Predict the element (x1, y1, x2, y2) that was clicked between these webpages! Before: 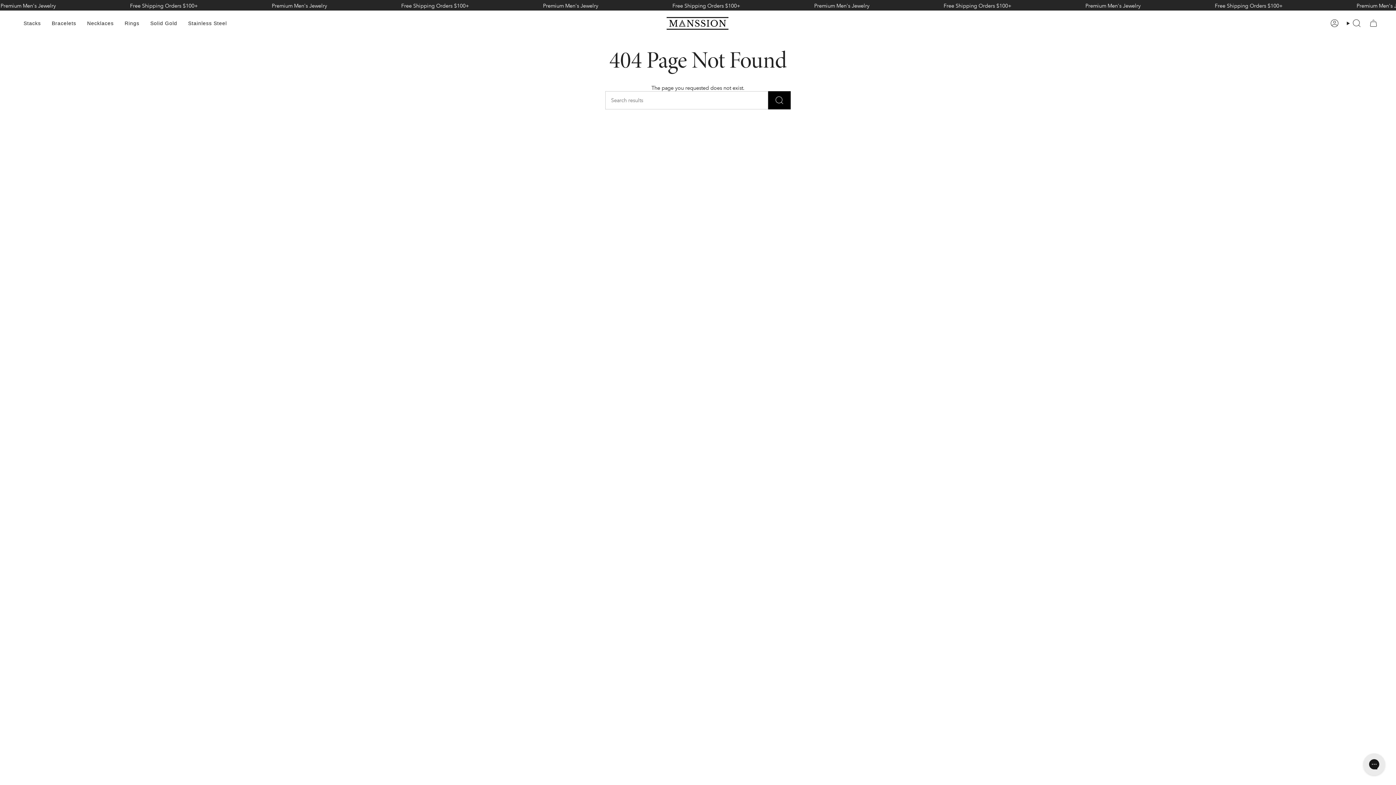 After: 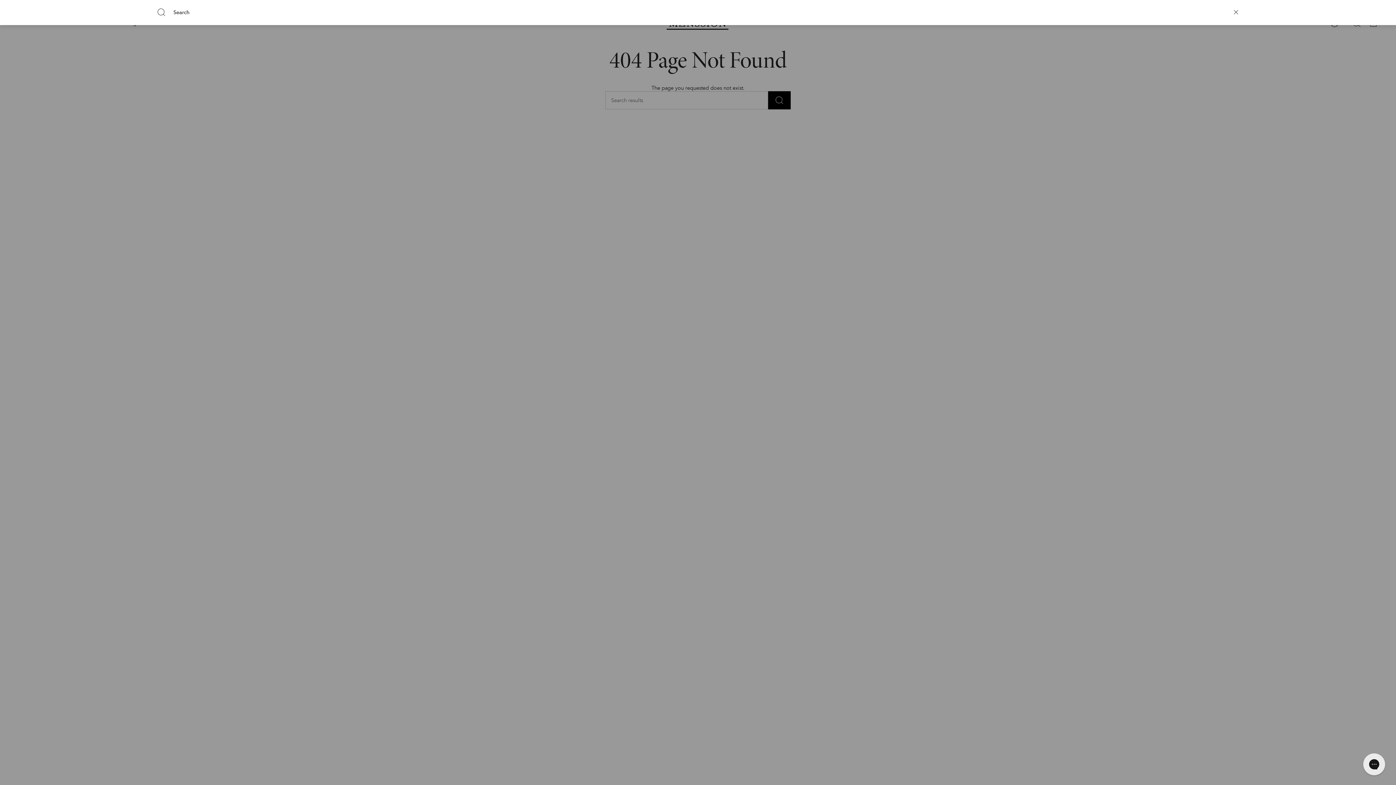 Action: bbox: (1343, 10, 1365, 36) label: Search